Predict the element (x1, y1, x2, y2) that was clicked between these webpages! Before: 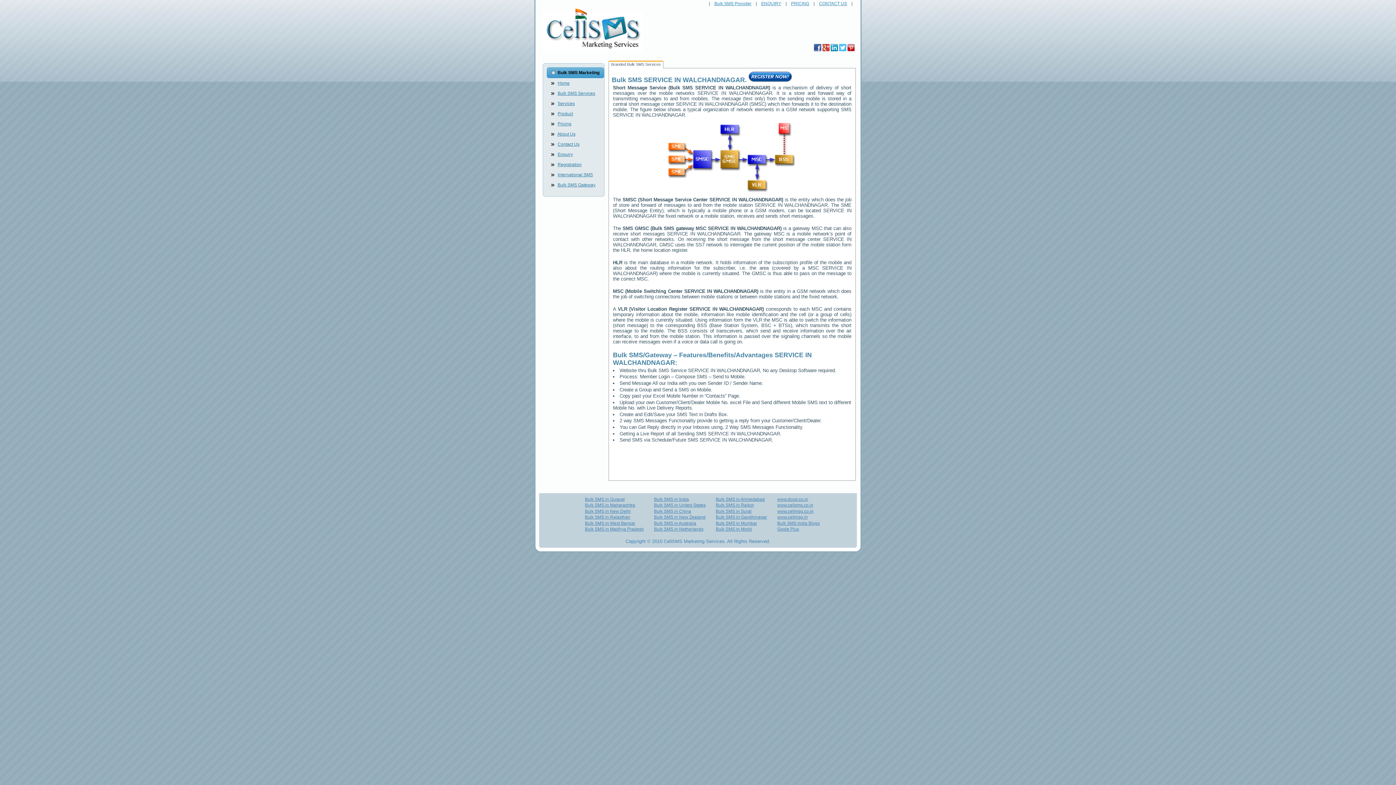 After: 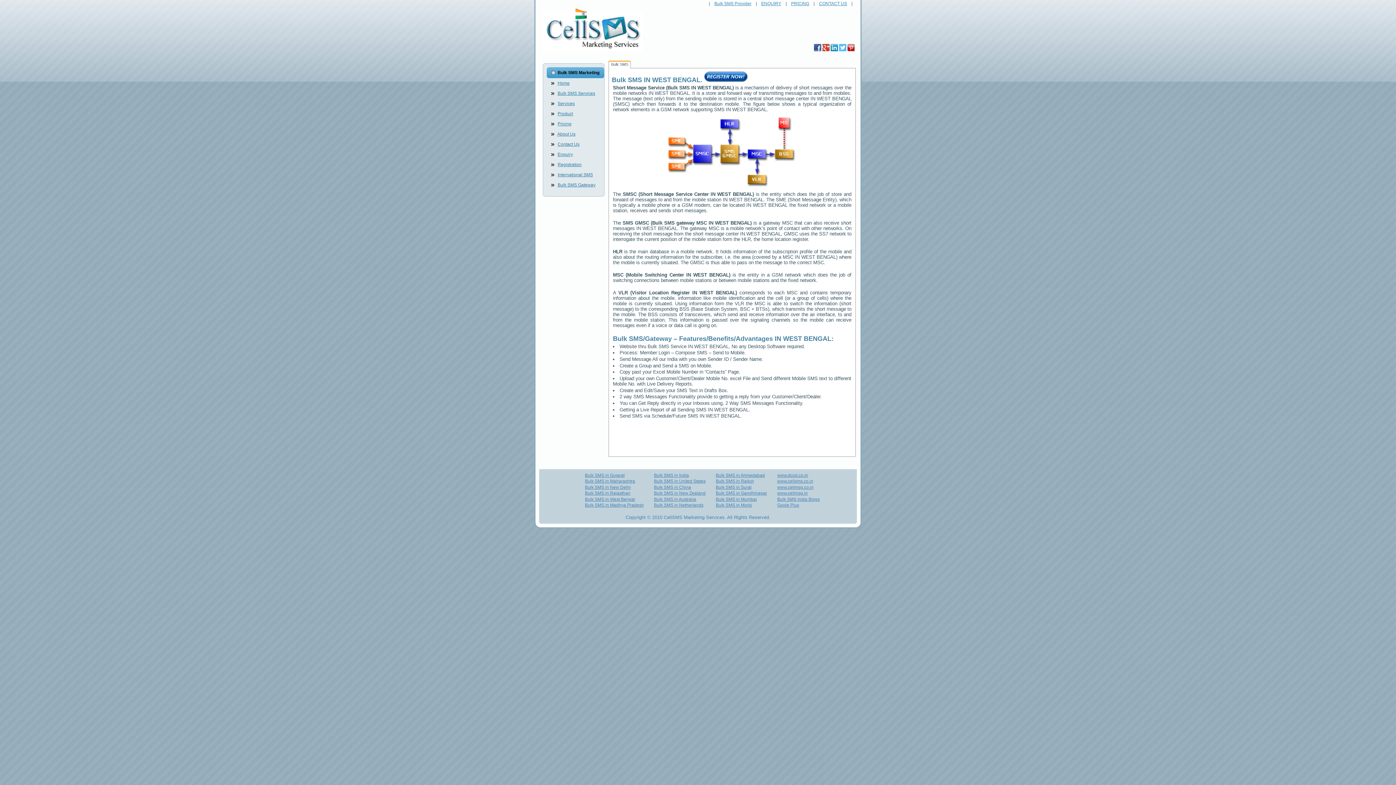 Action: label: Bulk SMS in West Bengal bbox: (585, 520, 635, 526)